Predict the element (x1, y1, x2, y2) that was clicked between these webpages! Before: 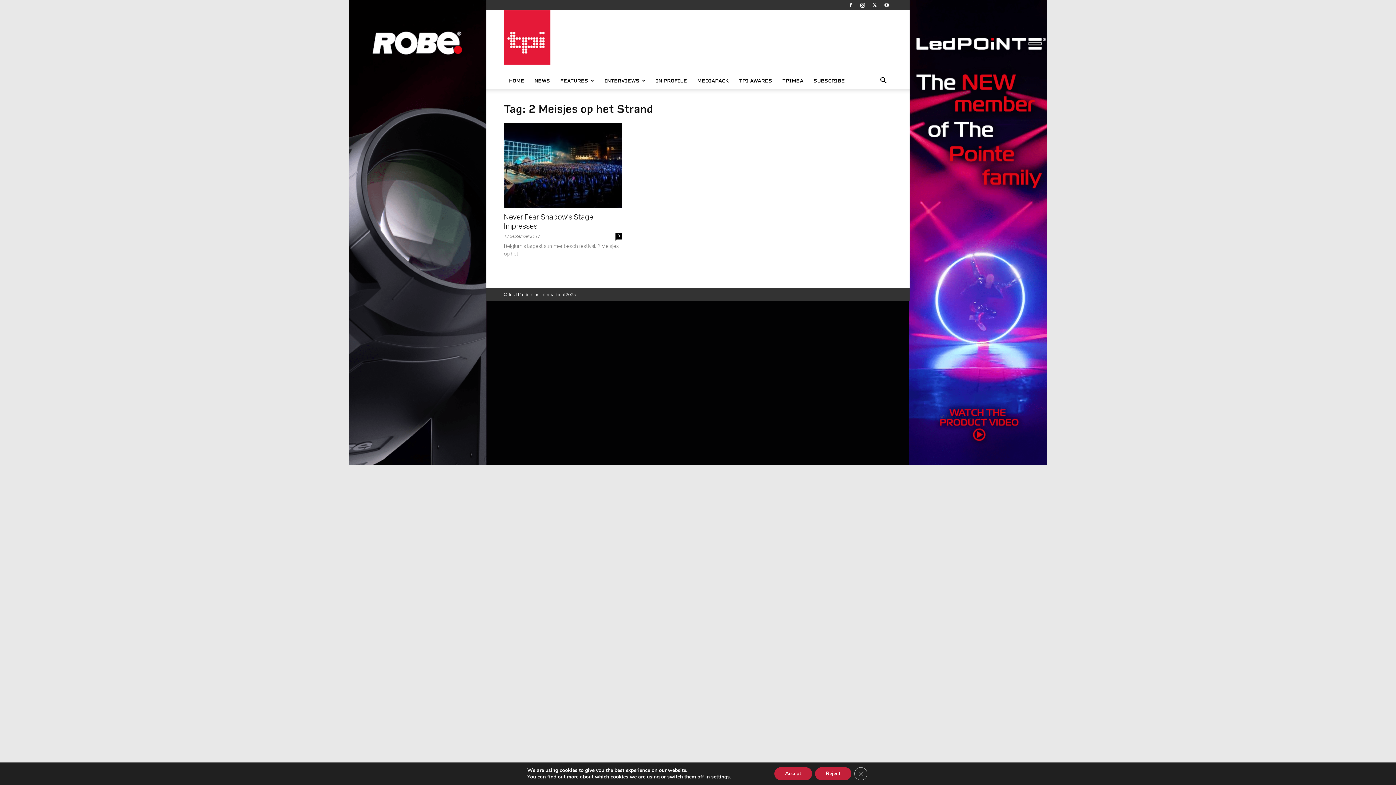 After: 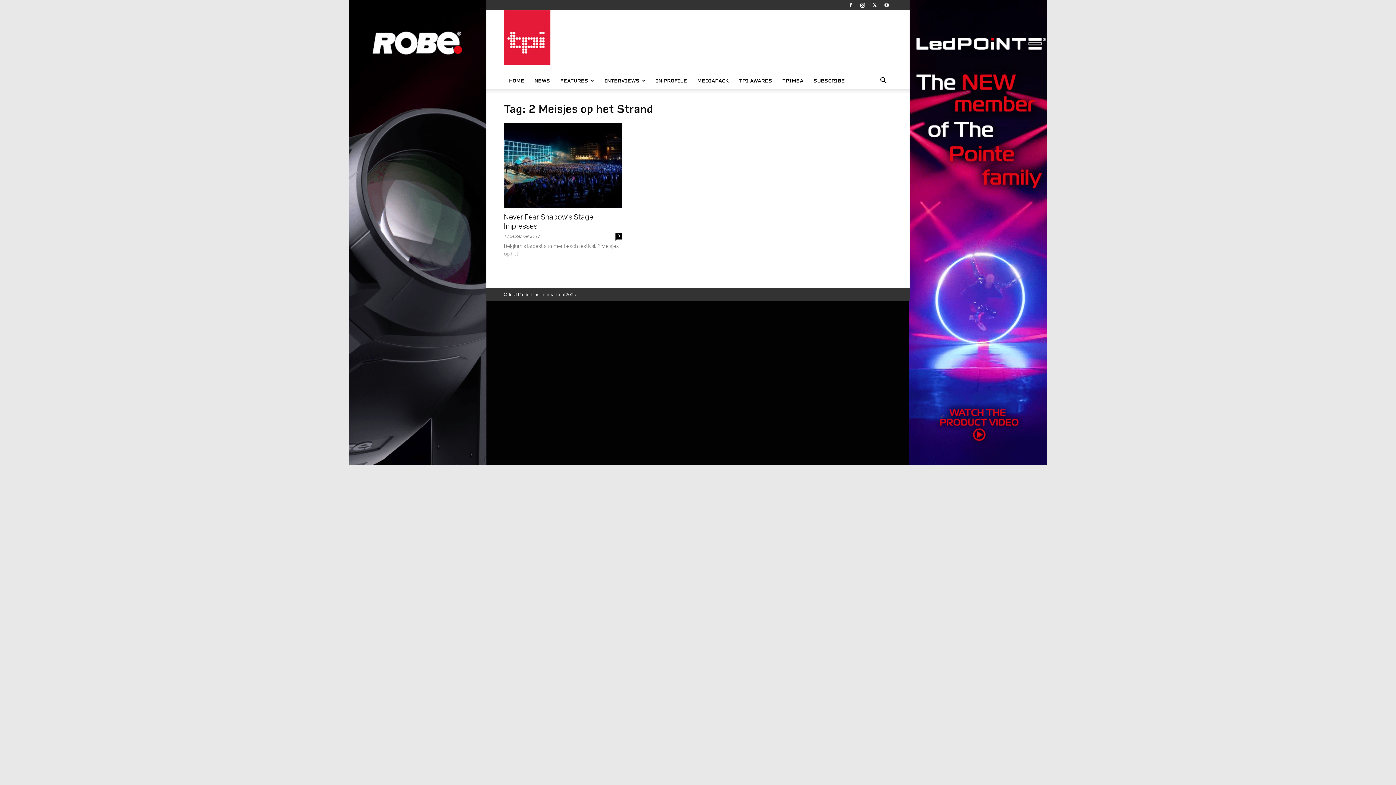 Action: label: Accept bbox: (774, 767, 812, 780)